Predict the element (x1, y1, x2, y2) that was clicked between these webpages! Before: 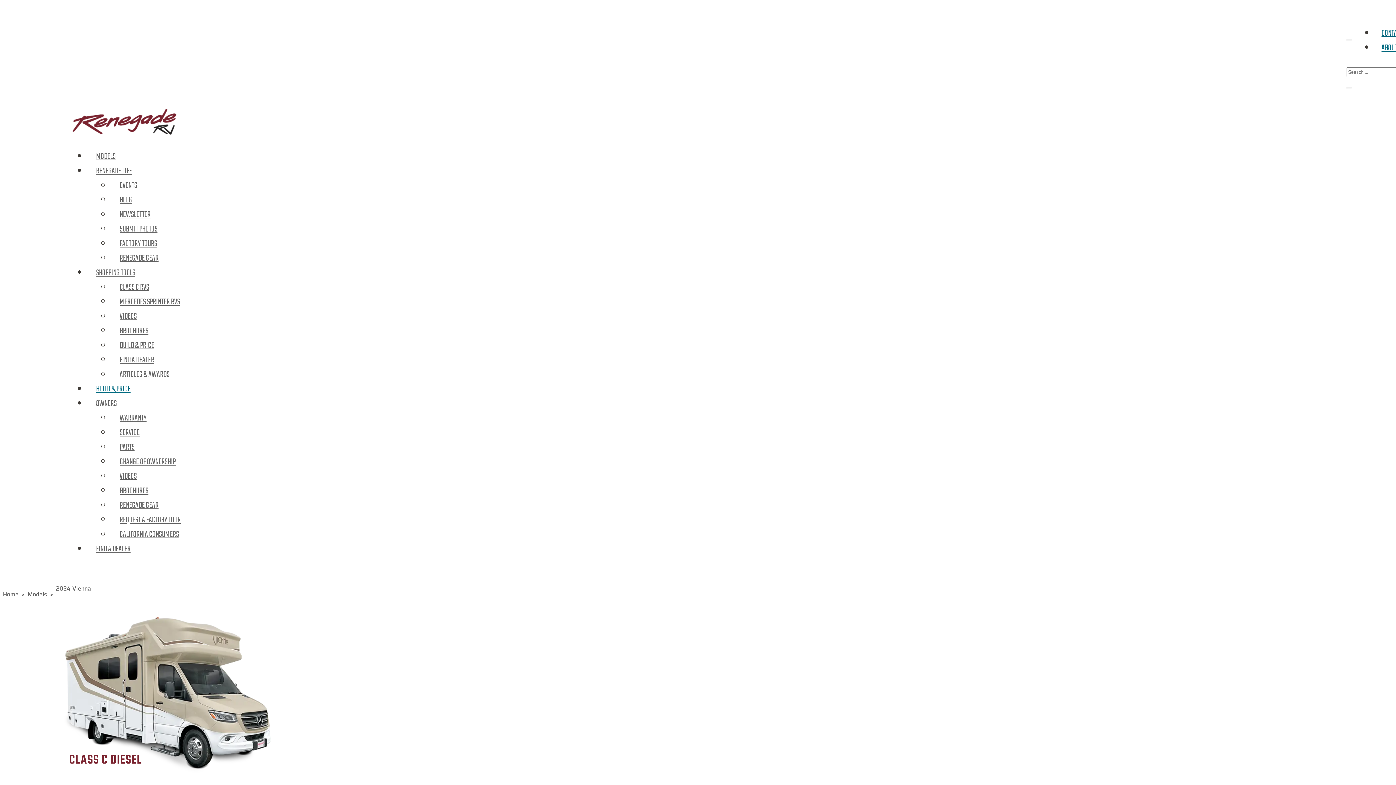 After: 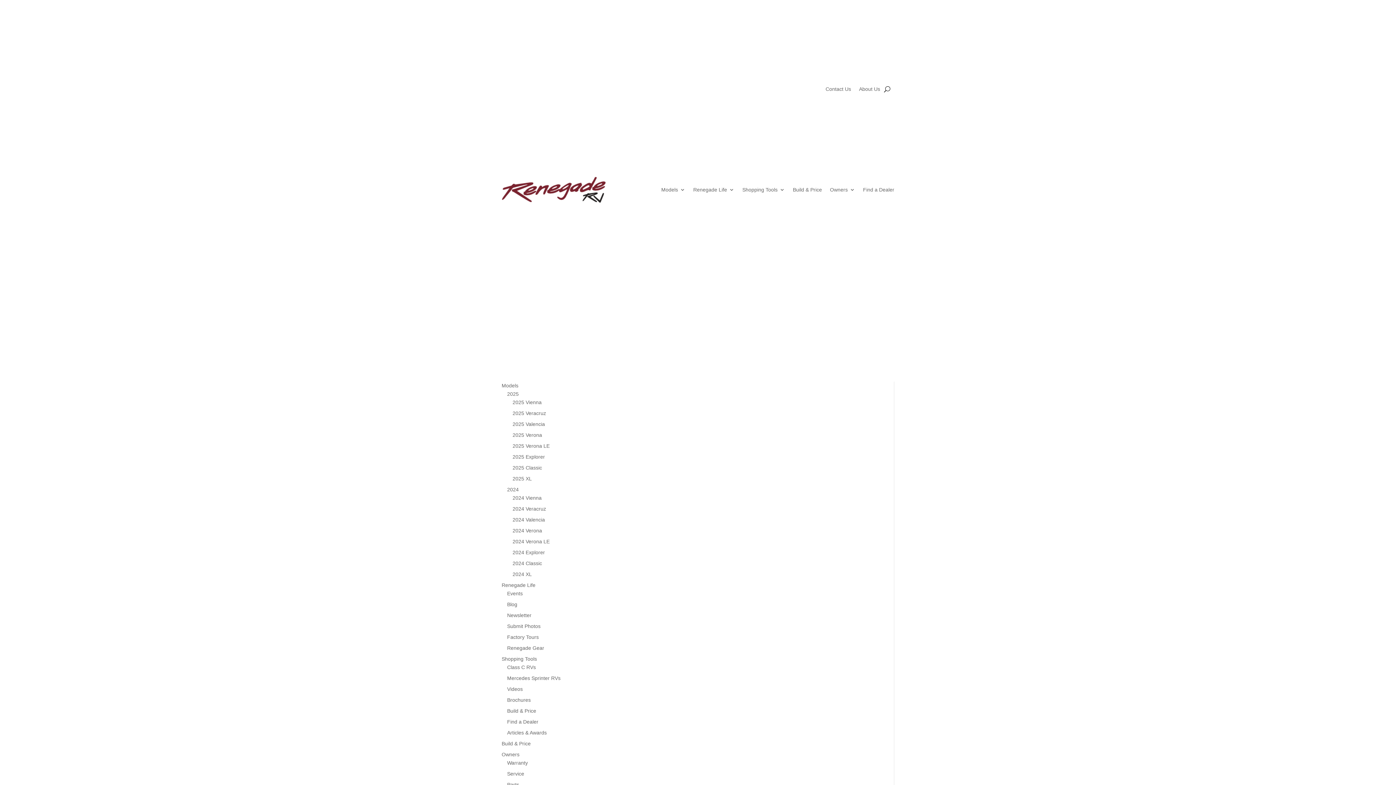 Action: label: SUBMIT PHOTOS bbox: (119, 222, 157, 236)